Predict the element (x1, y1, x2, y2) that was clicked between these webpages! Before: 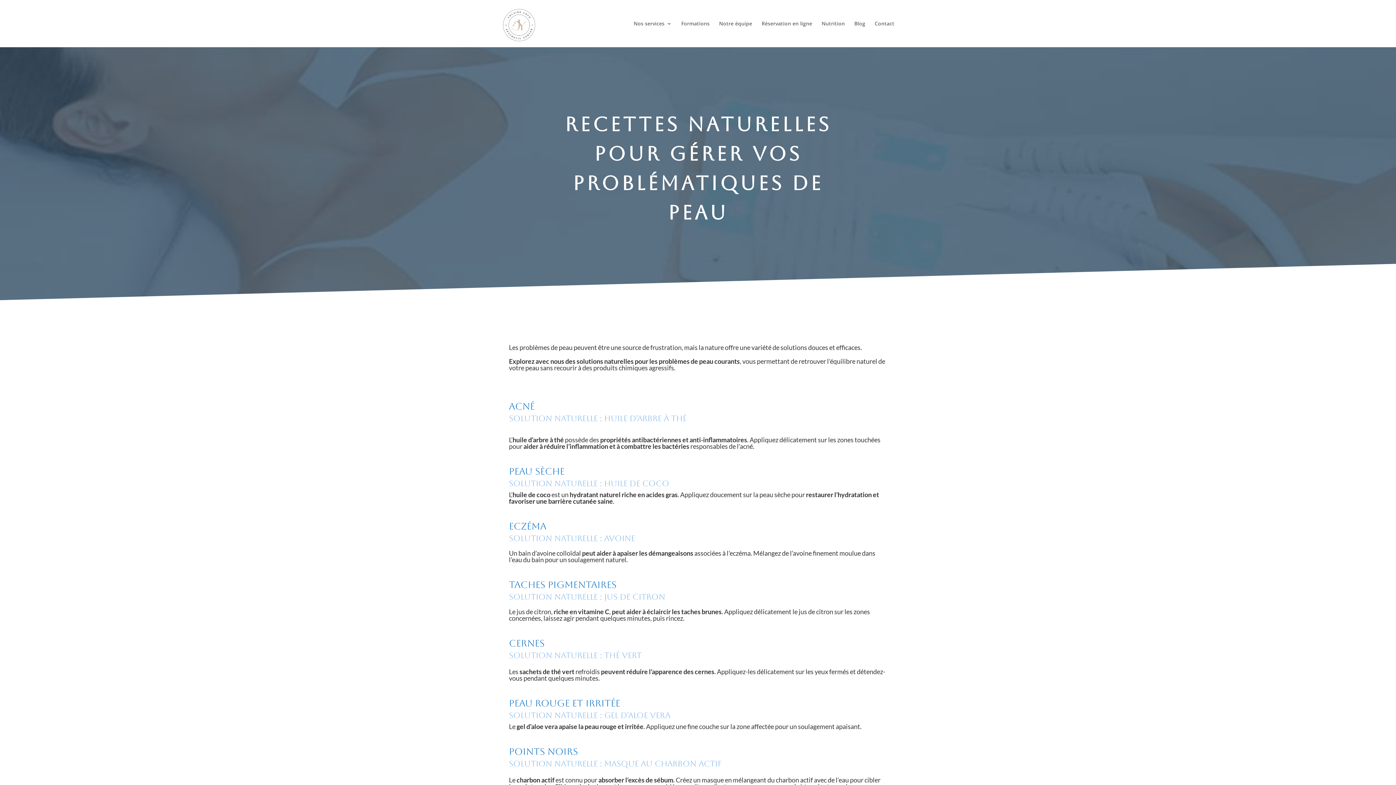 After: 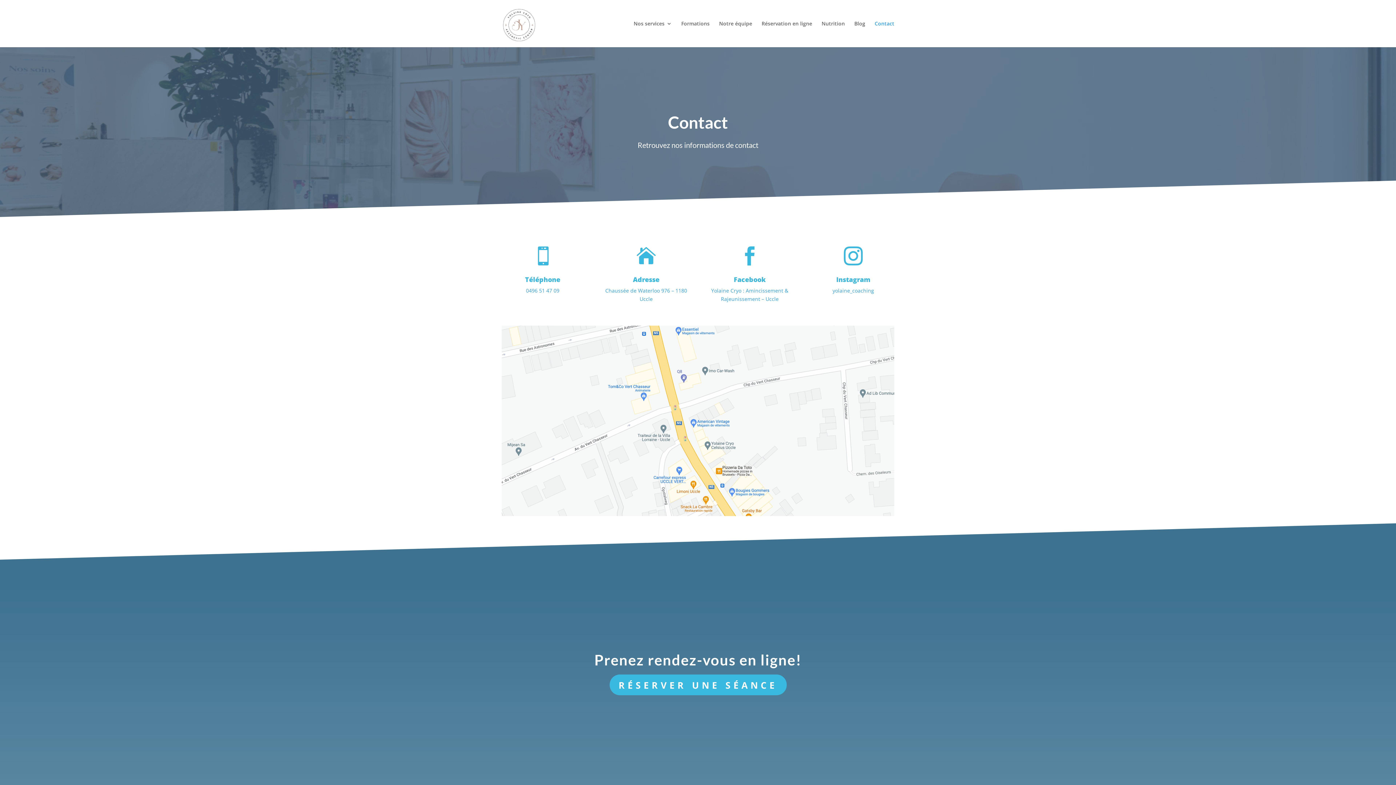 Action: label: Contact bbox: (874, 21, 894, 38)